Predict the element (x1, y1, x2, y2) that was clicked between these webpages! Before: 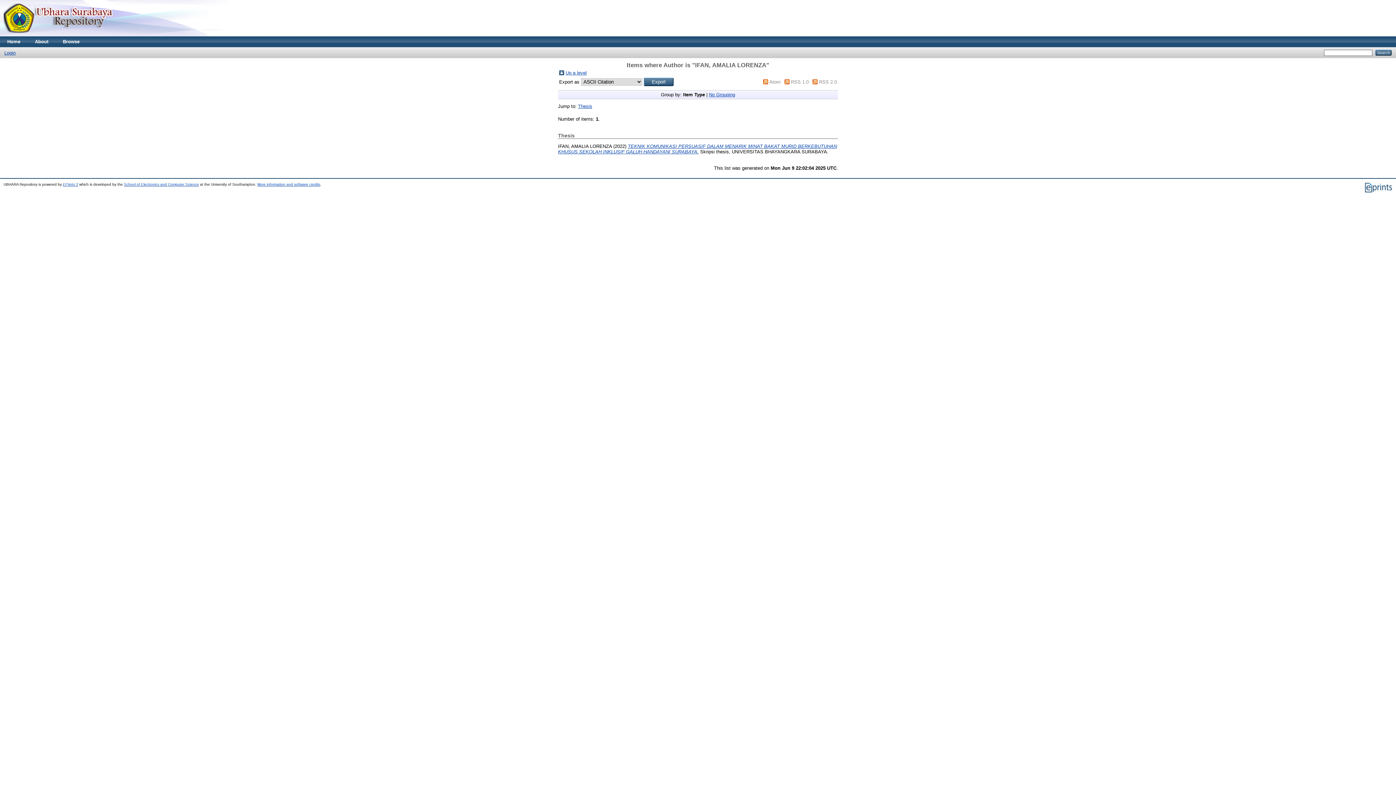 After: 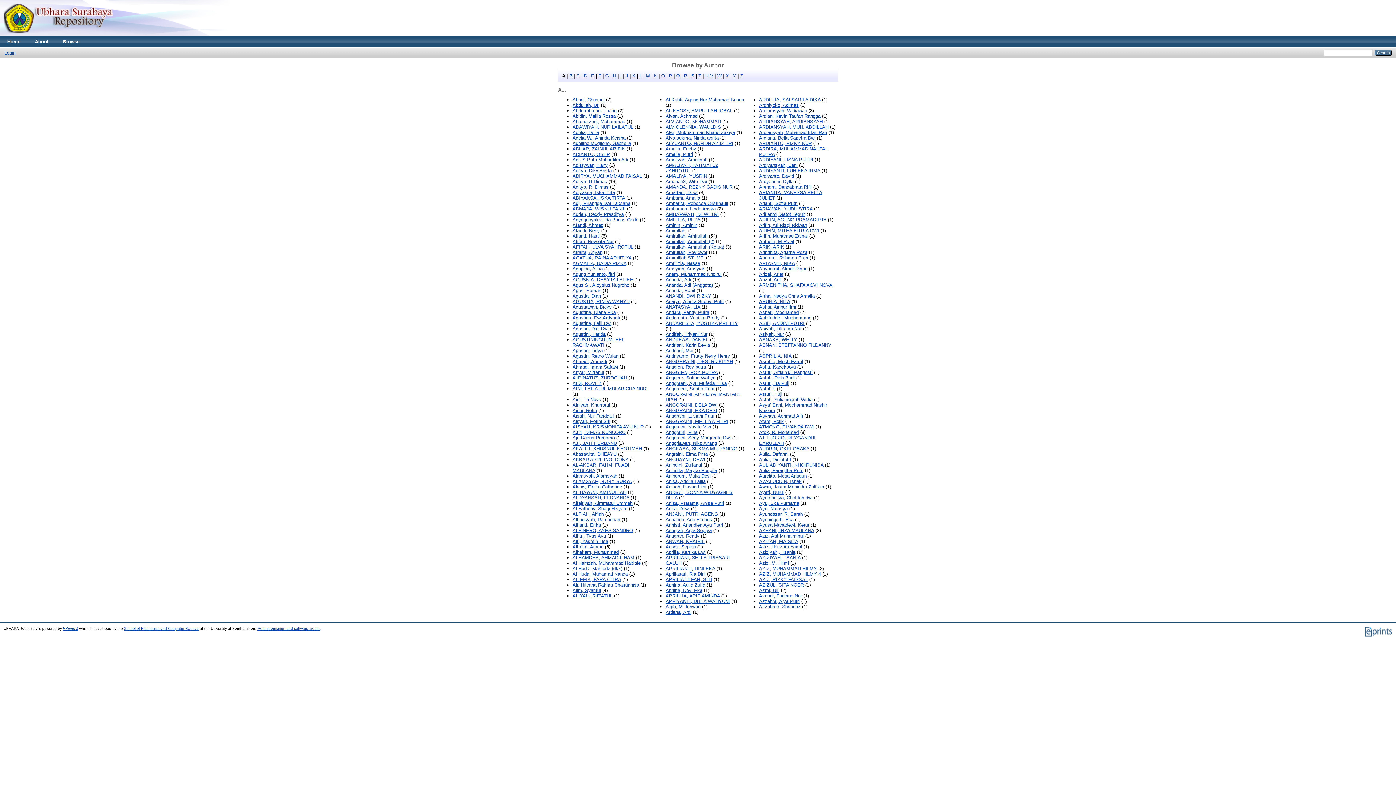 Action: label: Up a level bbox: (565, 70, 586, 75)